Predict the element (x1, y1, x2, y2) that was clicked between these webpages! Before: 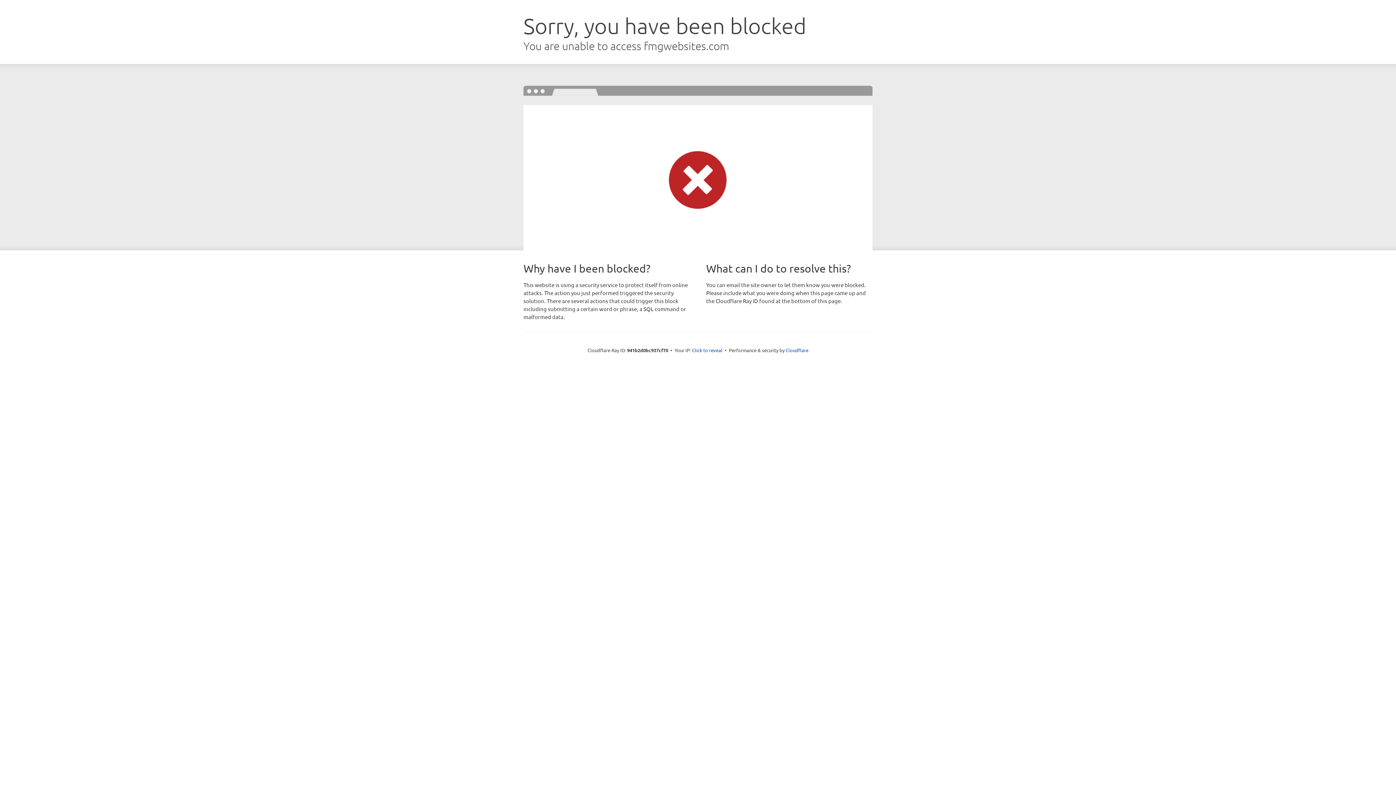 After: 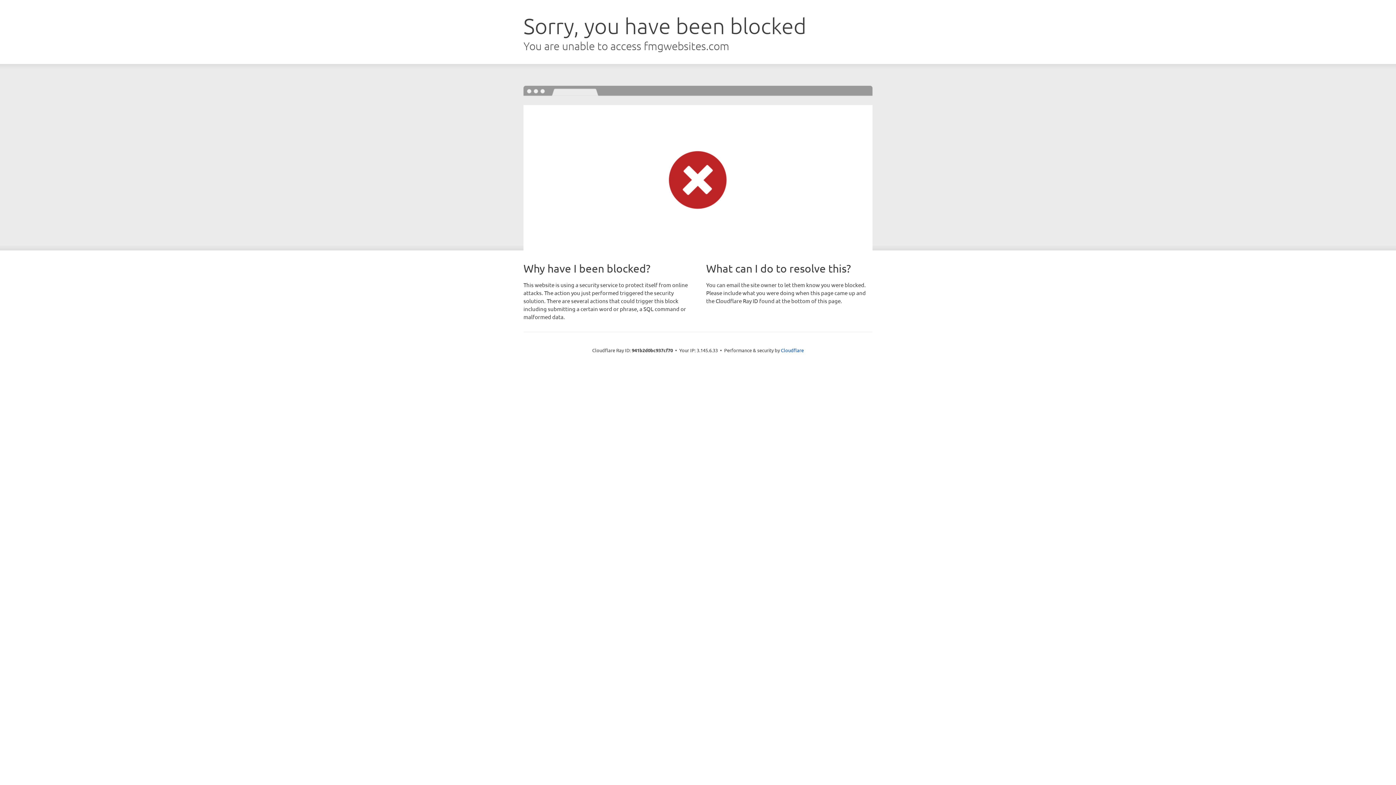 Action: bbox: (692, 346, 722, 353) label: Click to reveal